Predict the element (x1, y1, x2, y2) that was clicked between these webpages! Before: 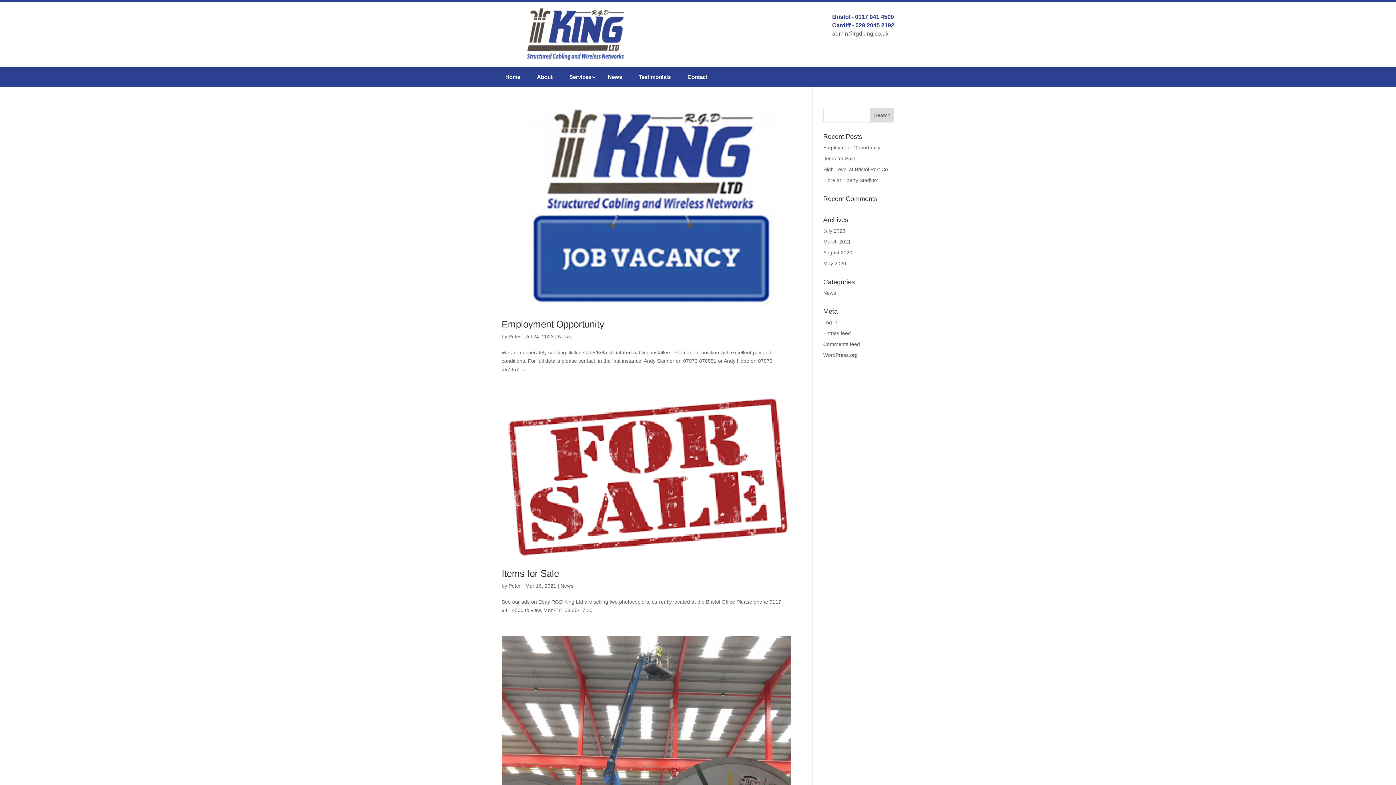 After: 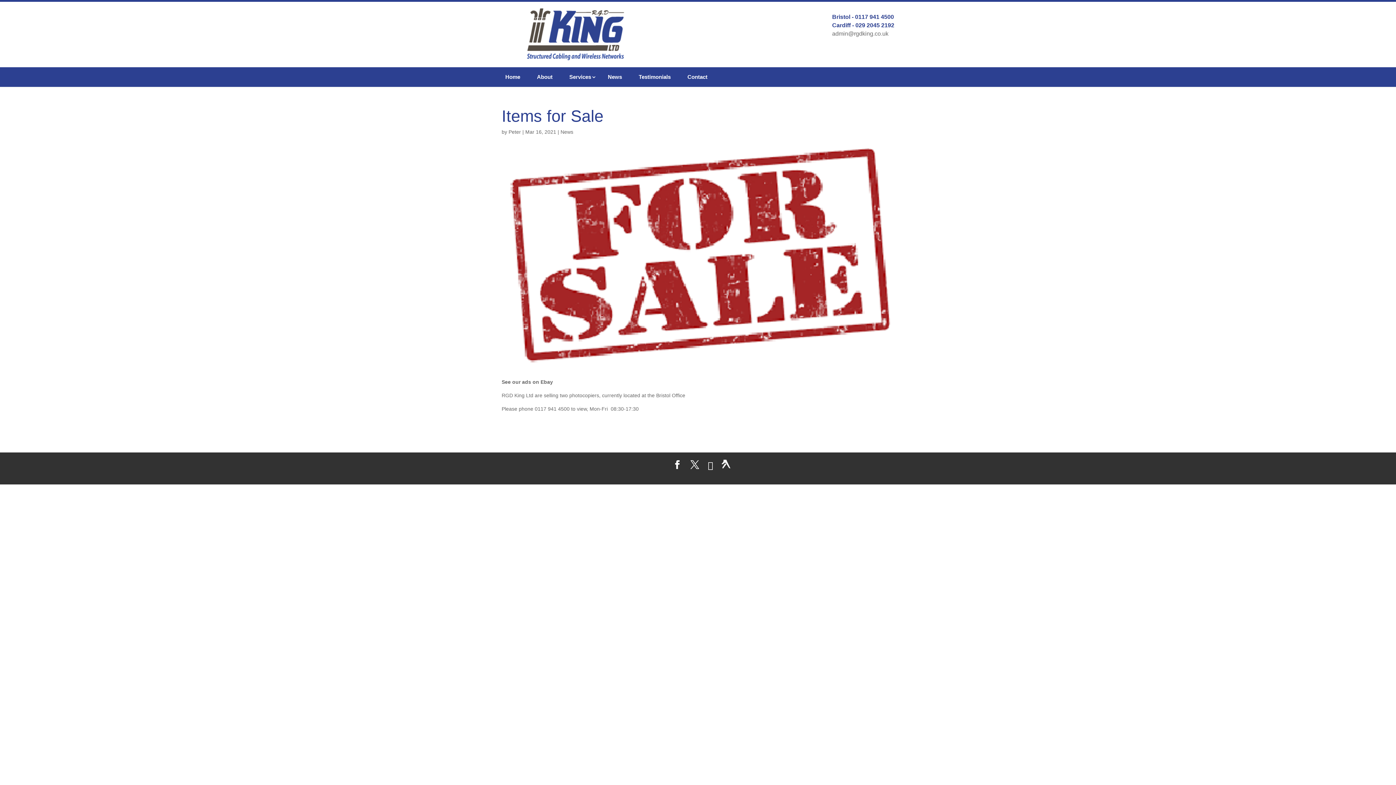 Action: label: Items for Sale bbox: (823, 155, 855, 161)